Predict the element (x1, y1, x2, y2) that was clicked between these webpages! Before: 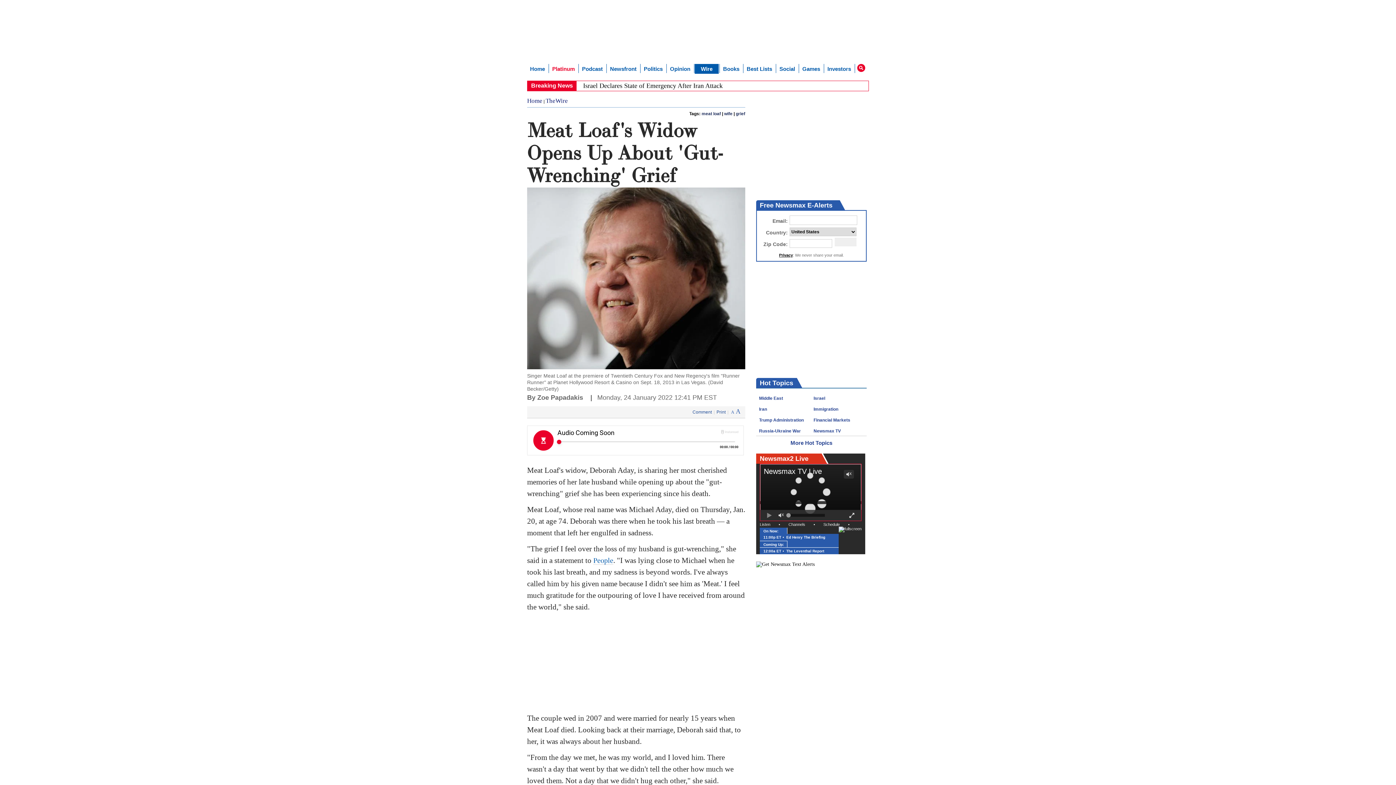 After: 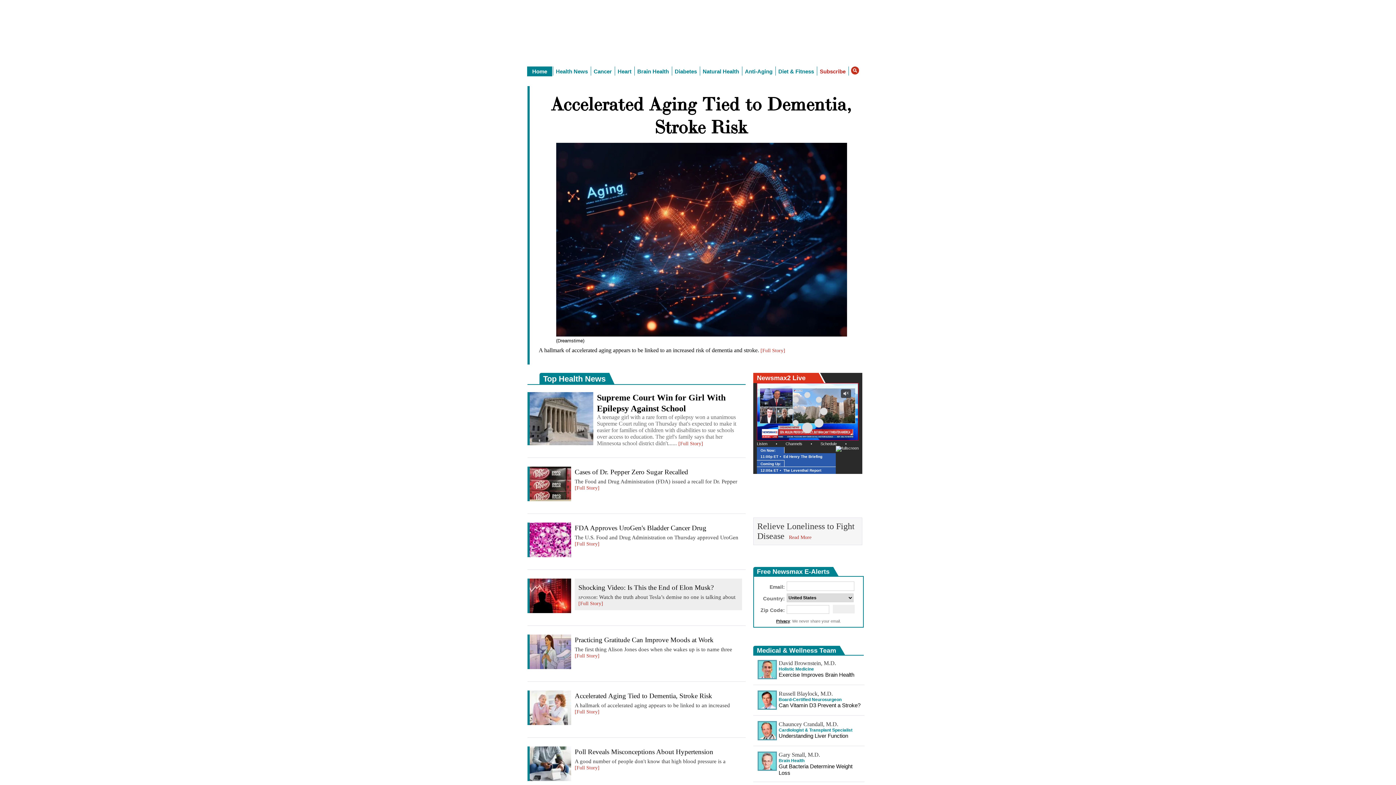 Action: bbox: (673, 3, 710, 17)